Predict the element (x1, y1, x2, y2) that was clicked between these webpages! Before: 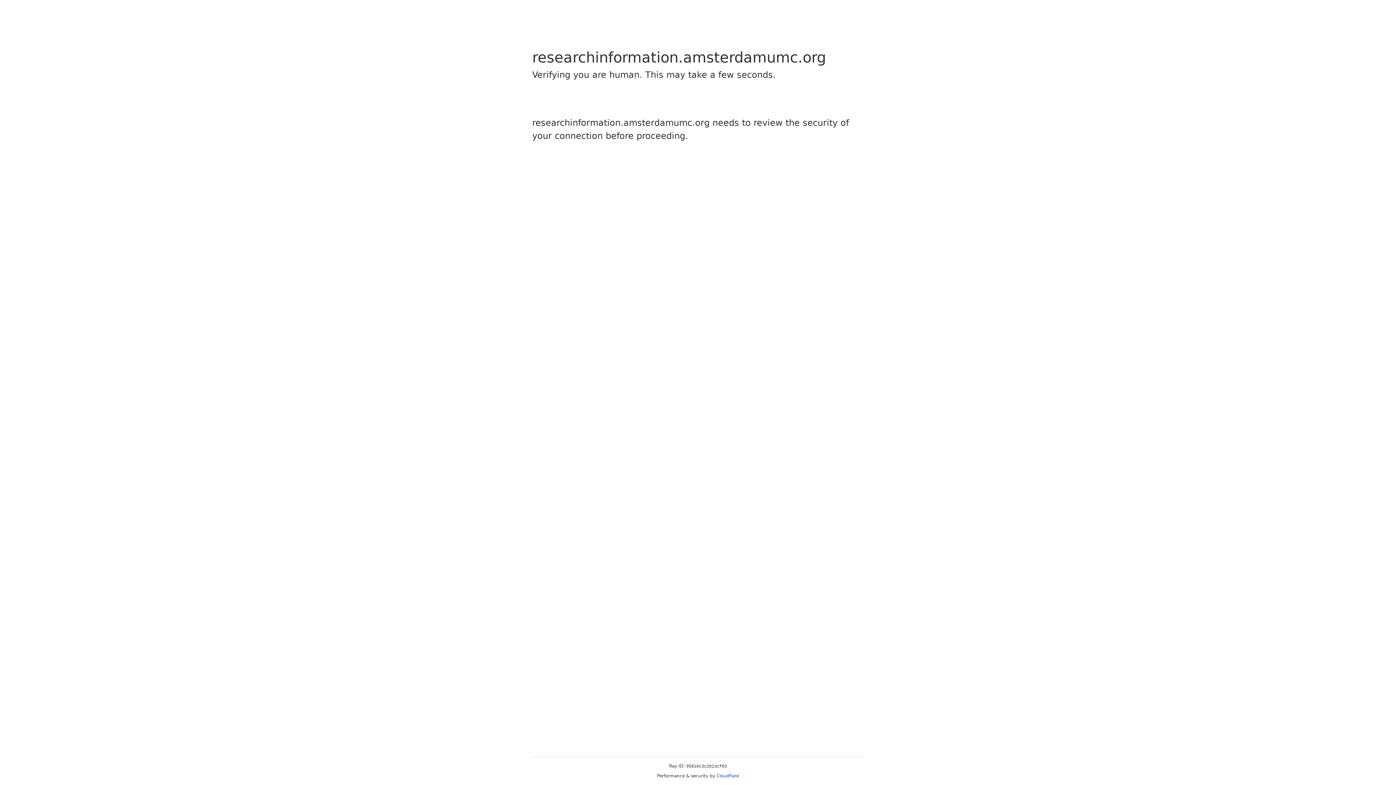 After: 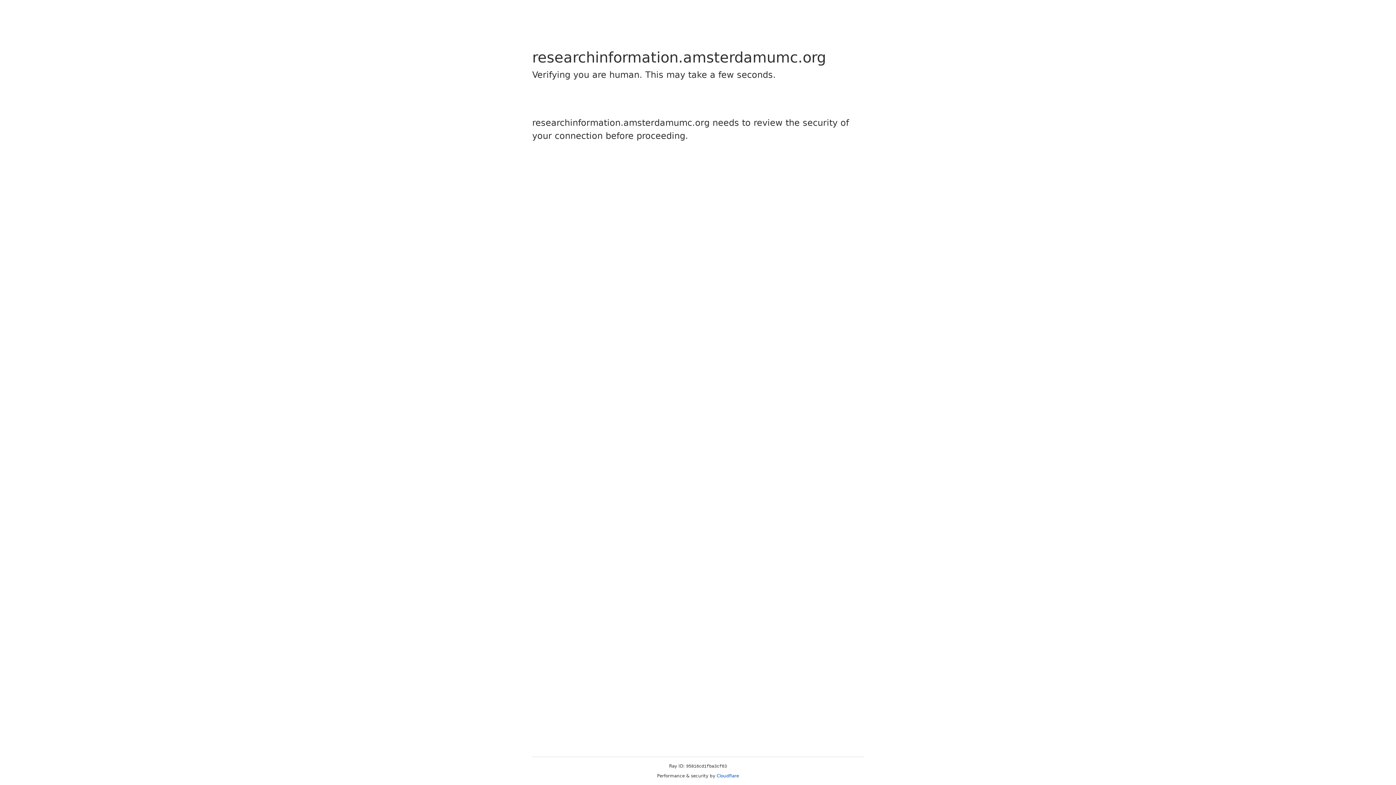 Action: label: Cloudflare bbox: (716, 773, 739, 778)